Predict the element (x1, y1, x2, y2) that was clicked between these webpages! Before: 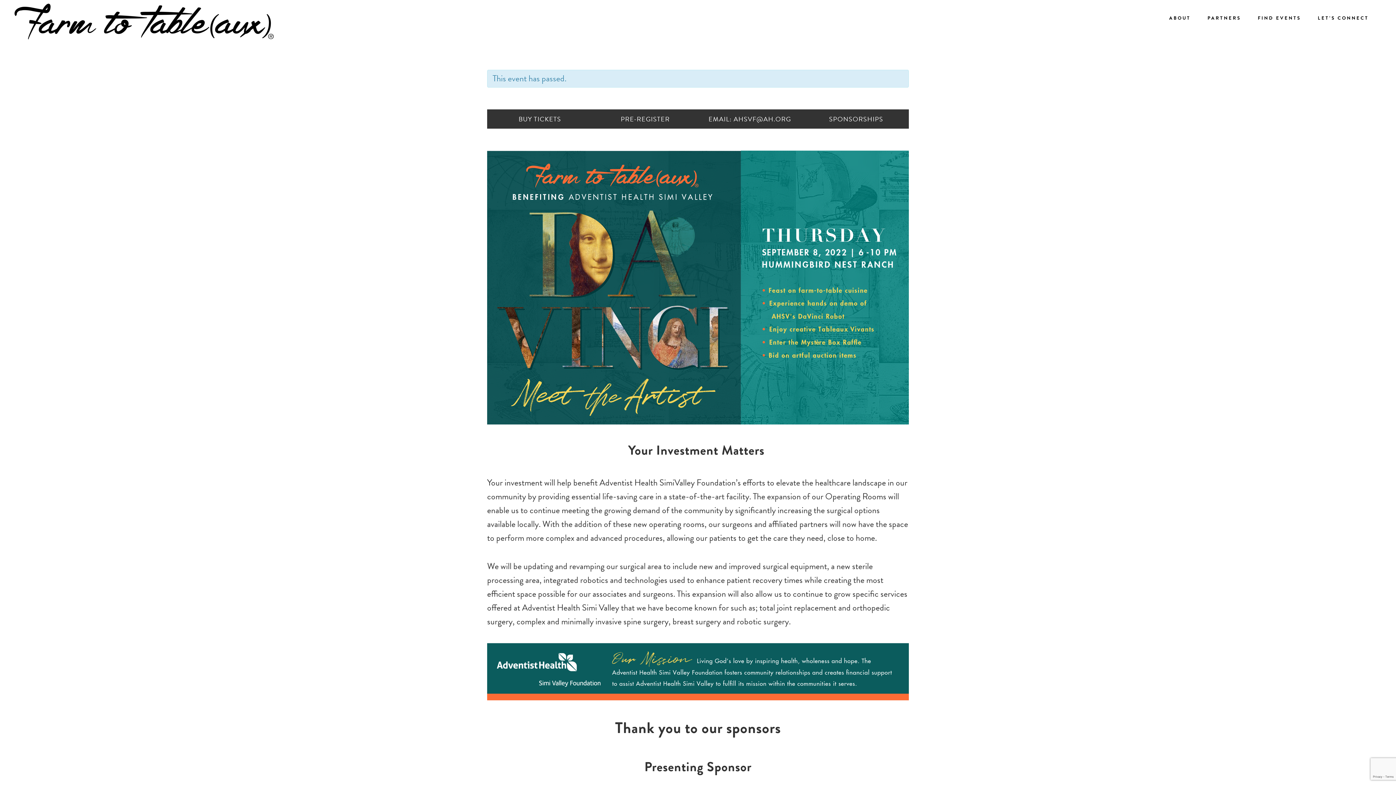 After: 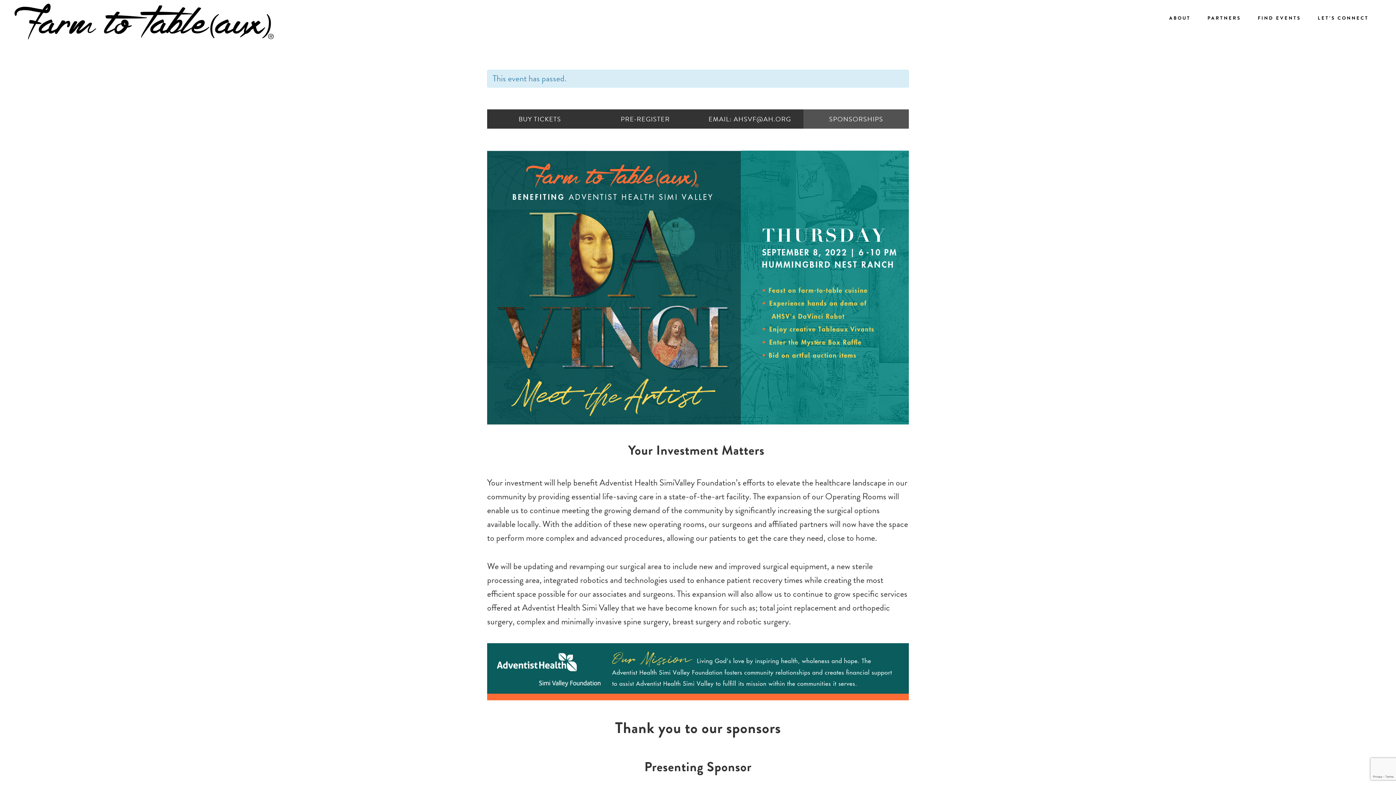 Action: label: SPONSORSHIPS bbox: (803, 109, 909, 128)